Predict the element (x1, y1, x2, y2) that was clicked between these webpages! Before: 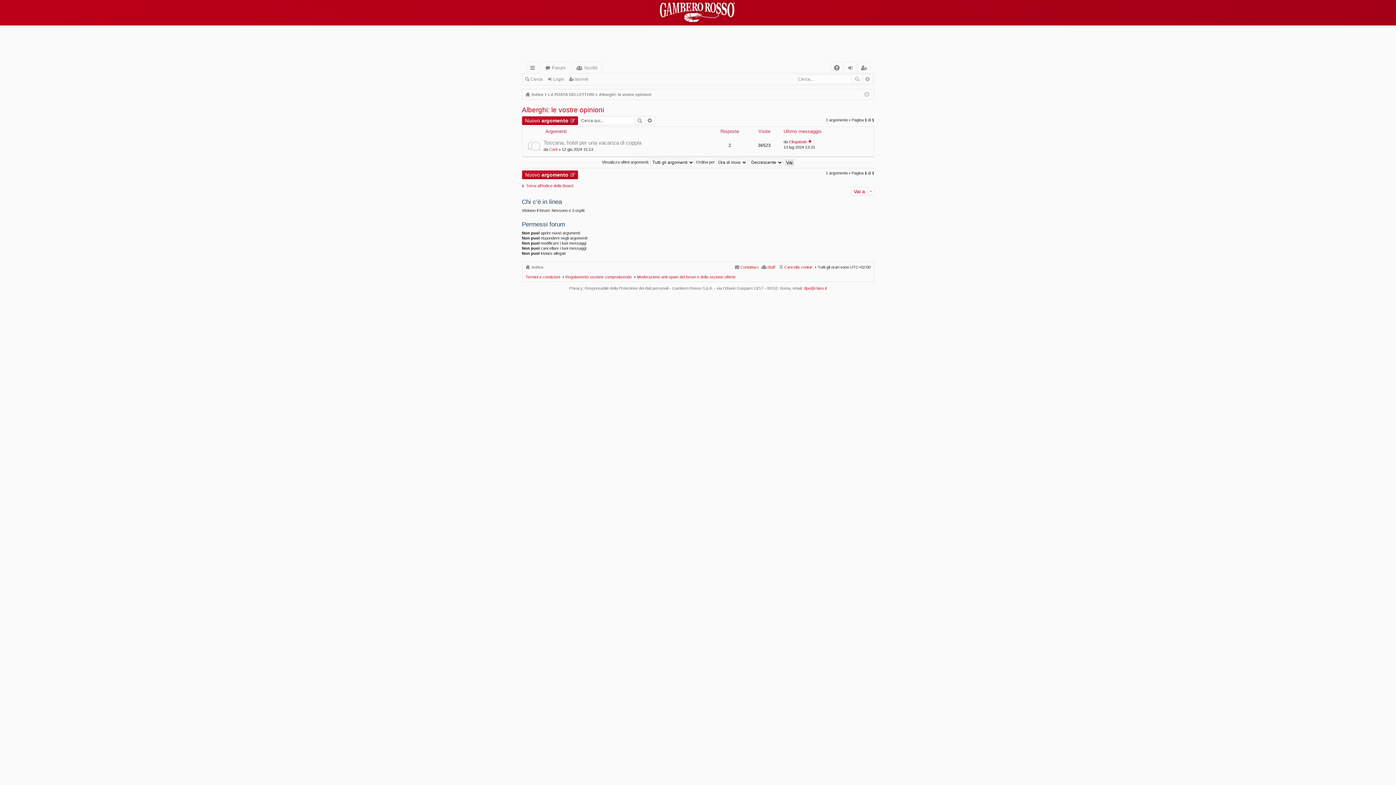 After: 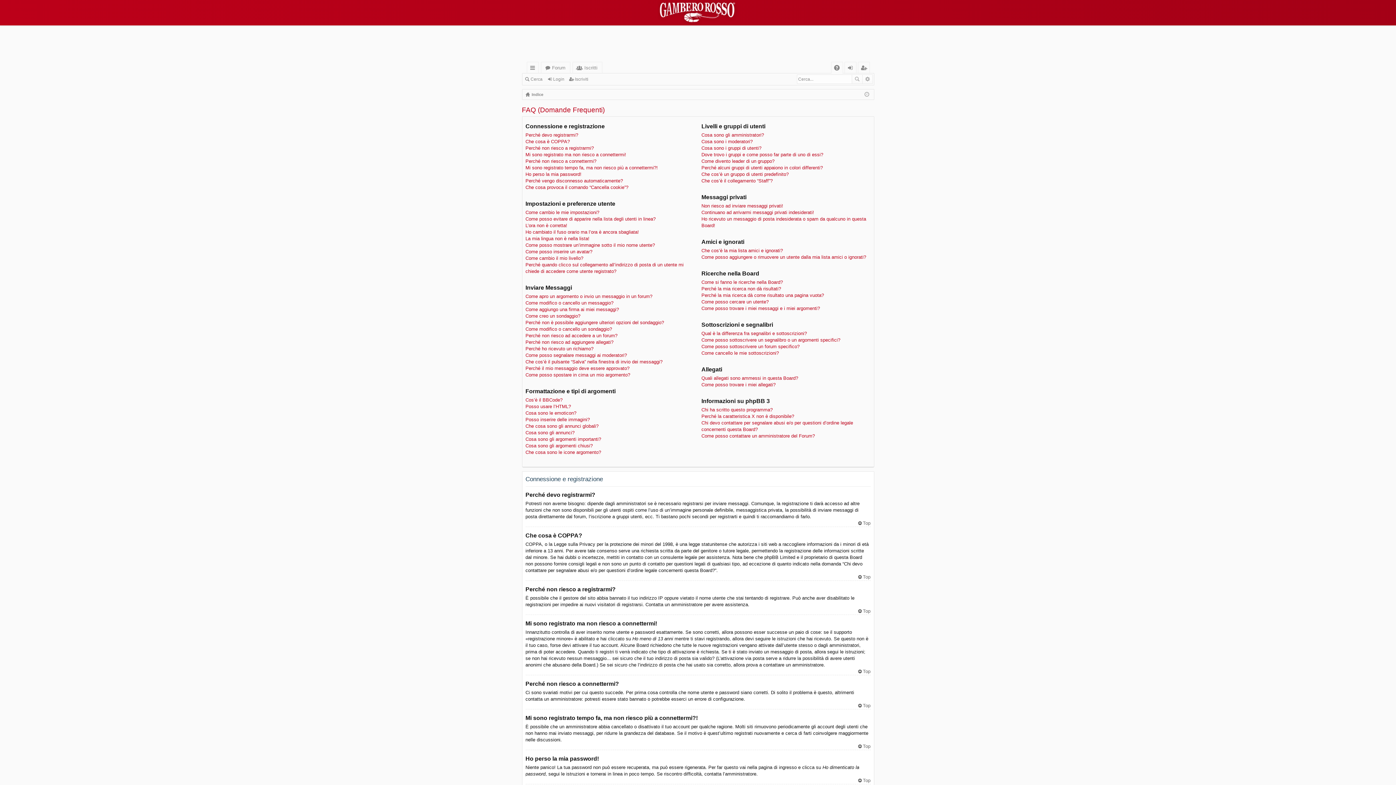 Action: bbox: (831, 62, 842, 73) label: FAQ